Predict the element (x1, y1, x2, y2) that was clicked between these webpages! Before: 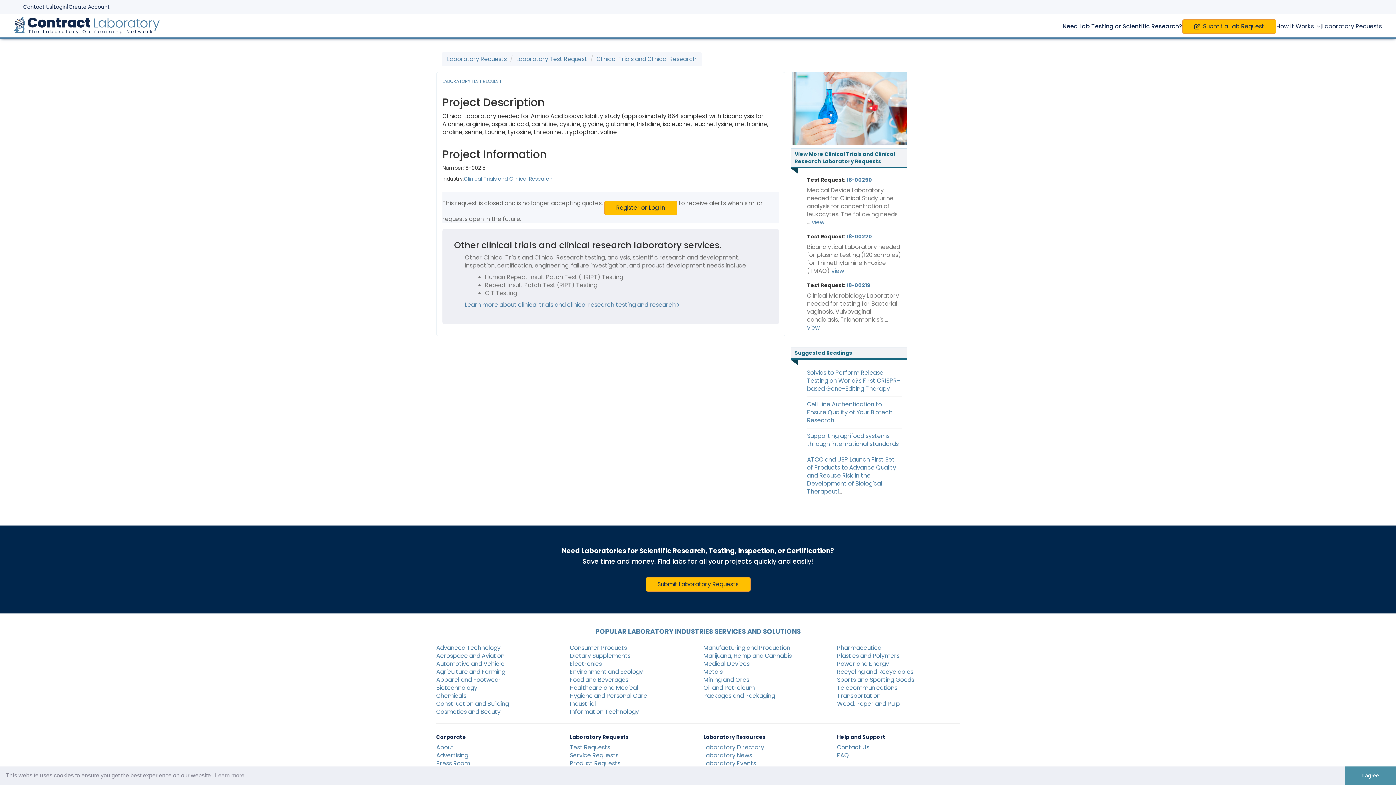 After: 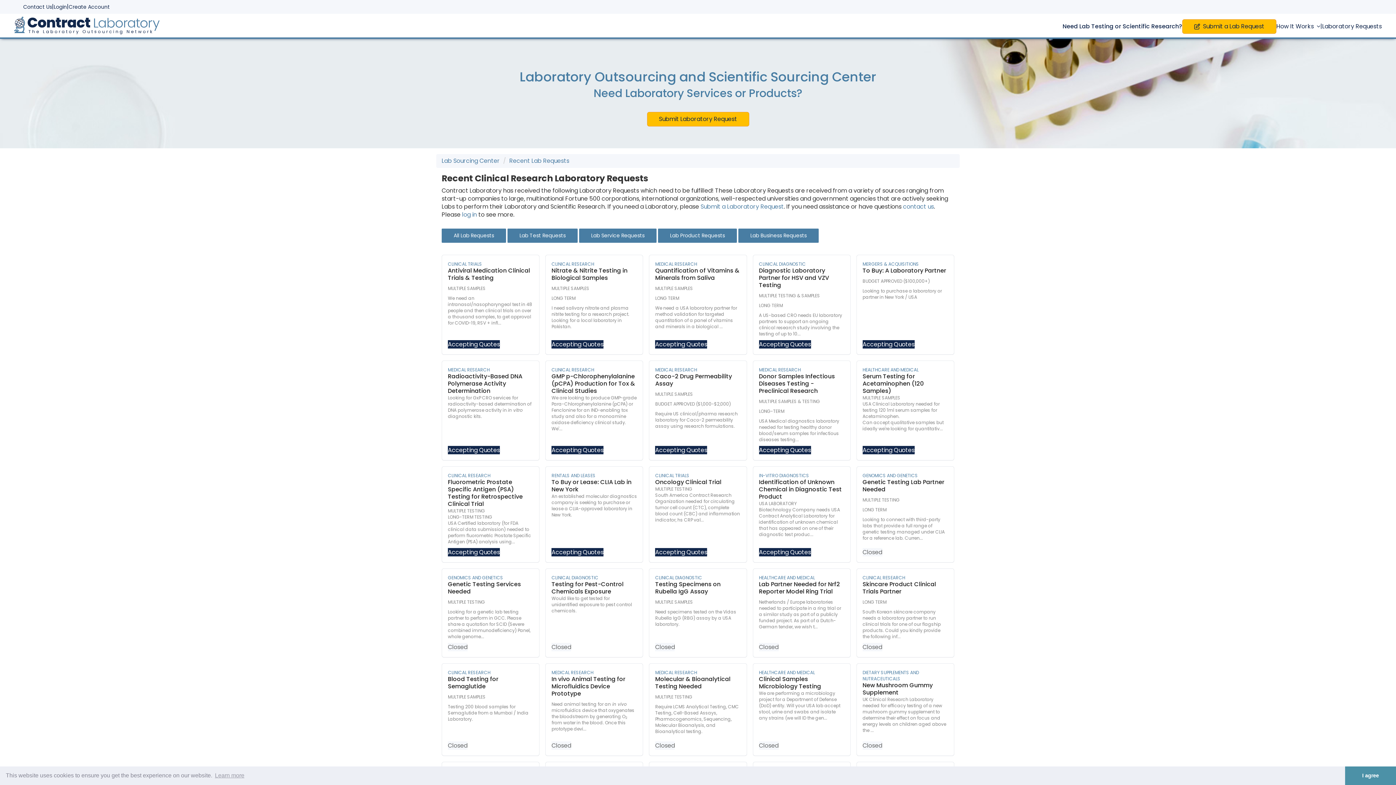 Action: bbox: (464, 175, 552, 182) label: Clinical Trials and Clinical Research